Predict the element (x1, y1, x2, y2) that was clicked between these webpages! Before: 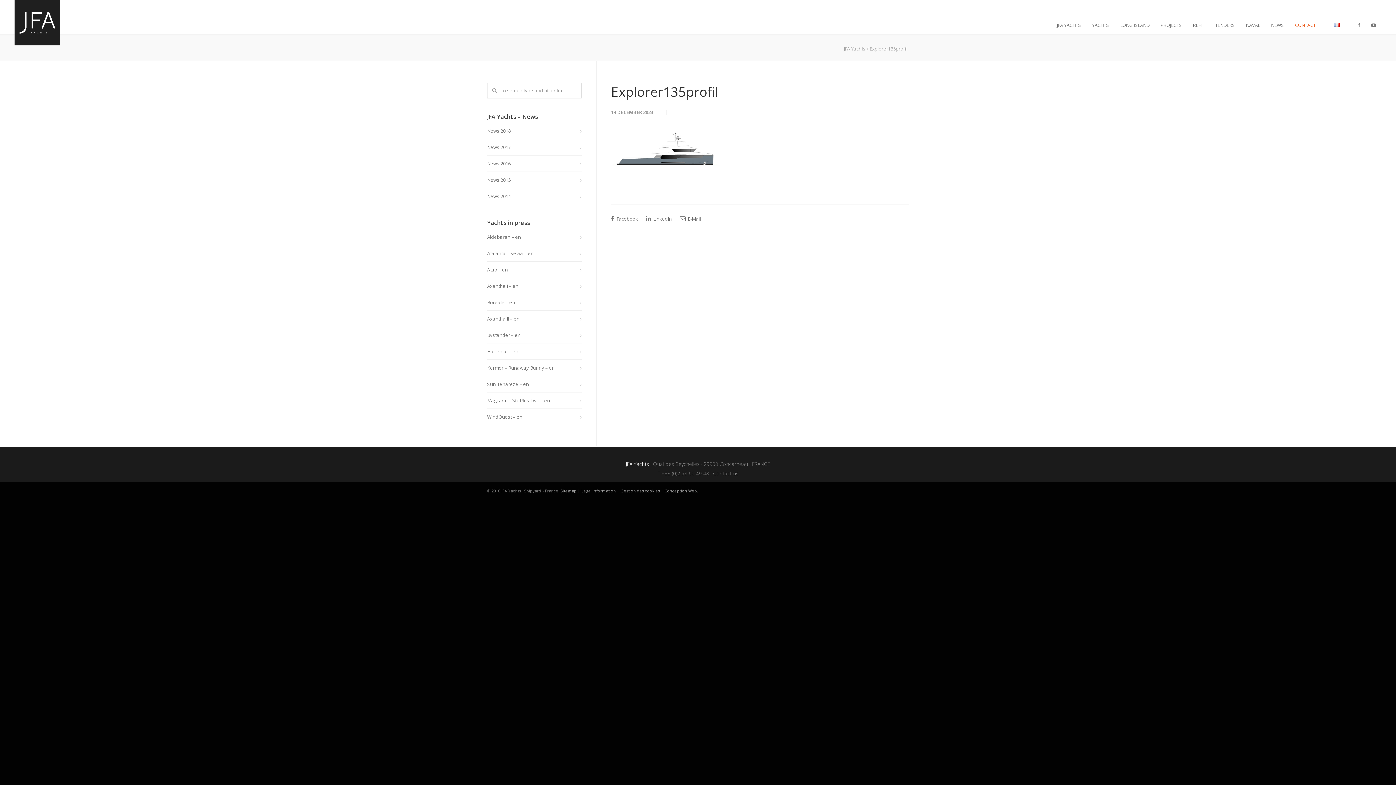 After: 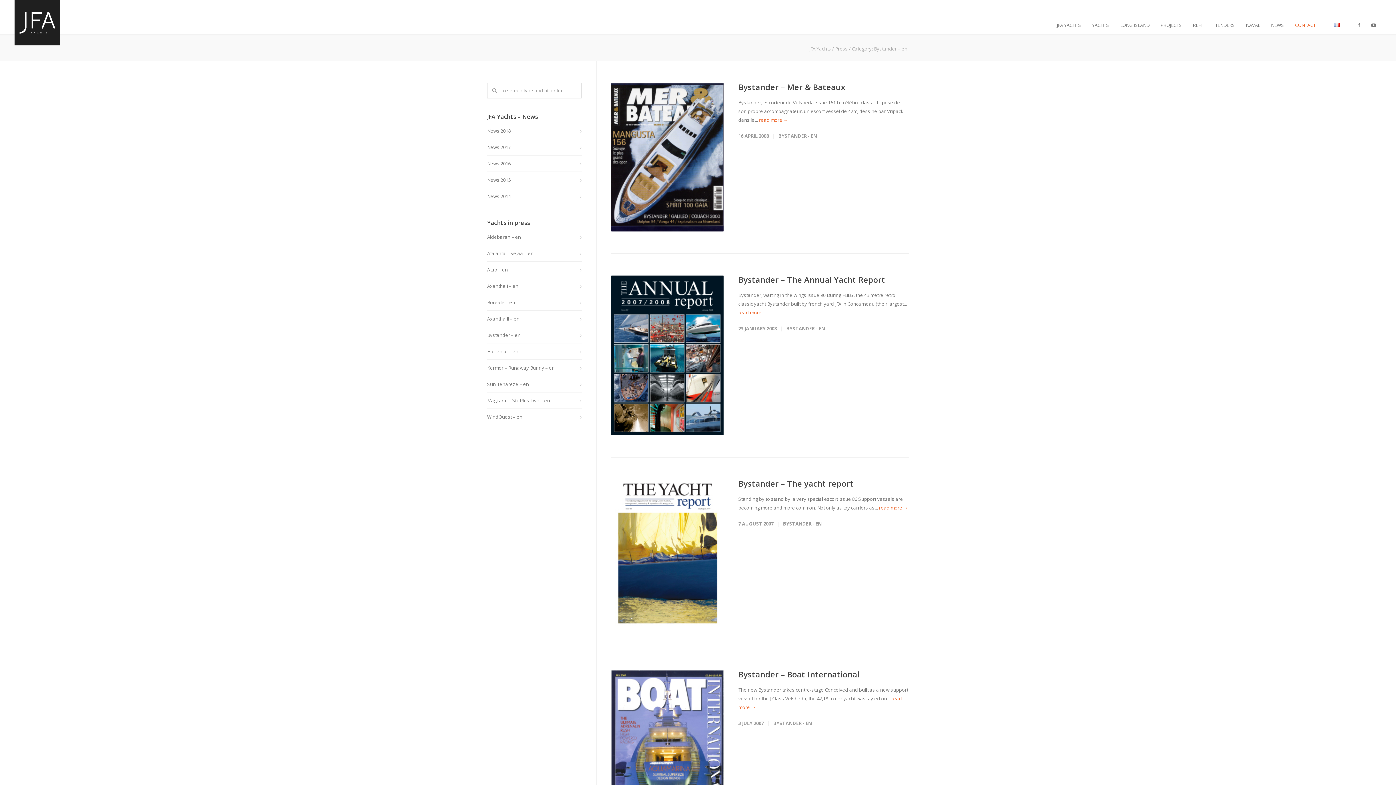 Action: label: Bystander – en bbox: (487, 330, 520, 339)